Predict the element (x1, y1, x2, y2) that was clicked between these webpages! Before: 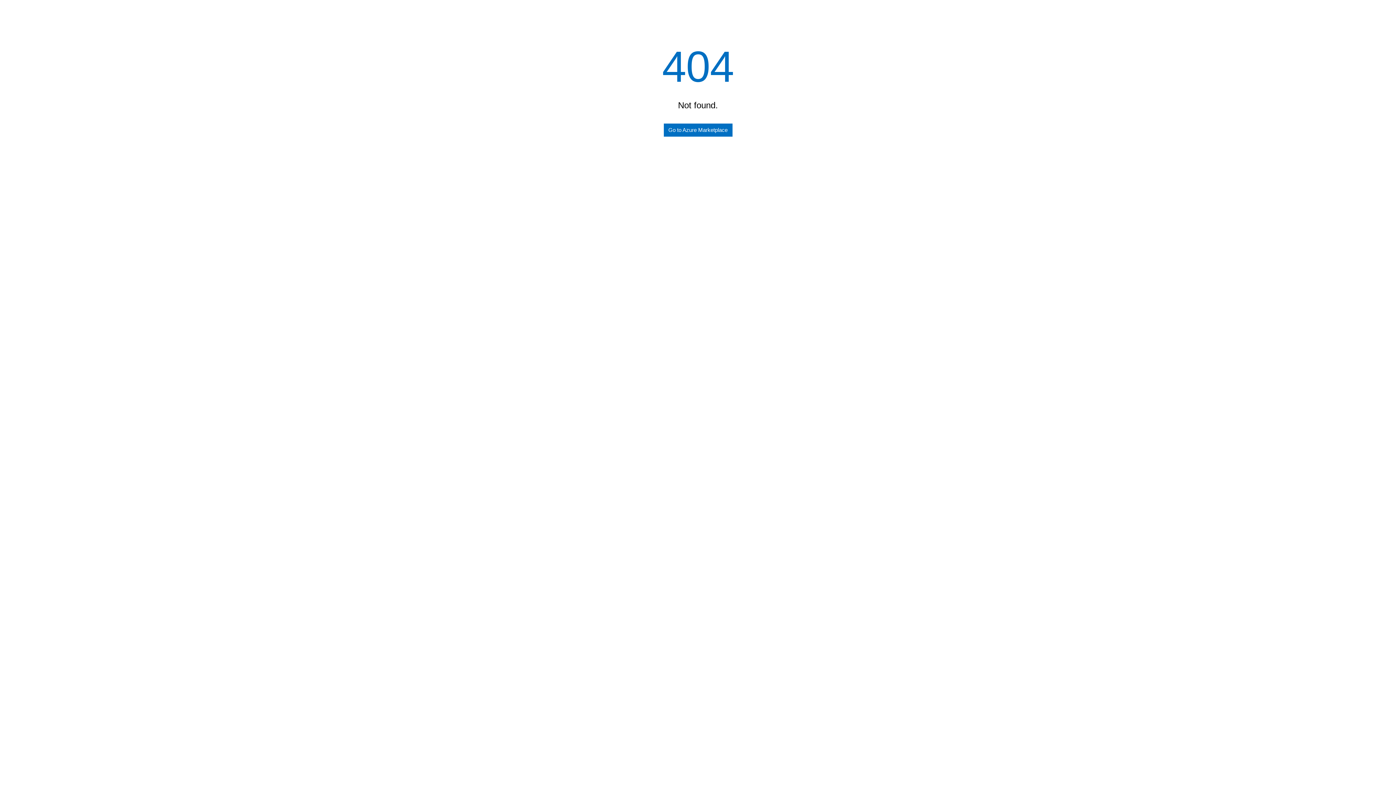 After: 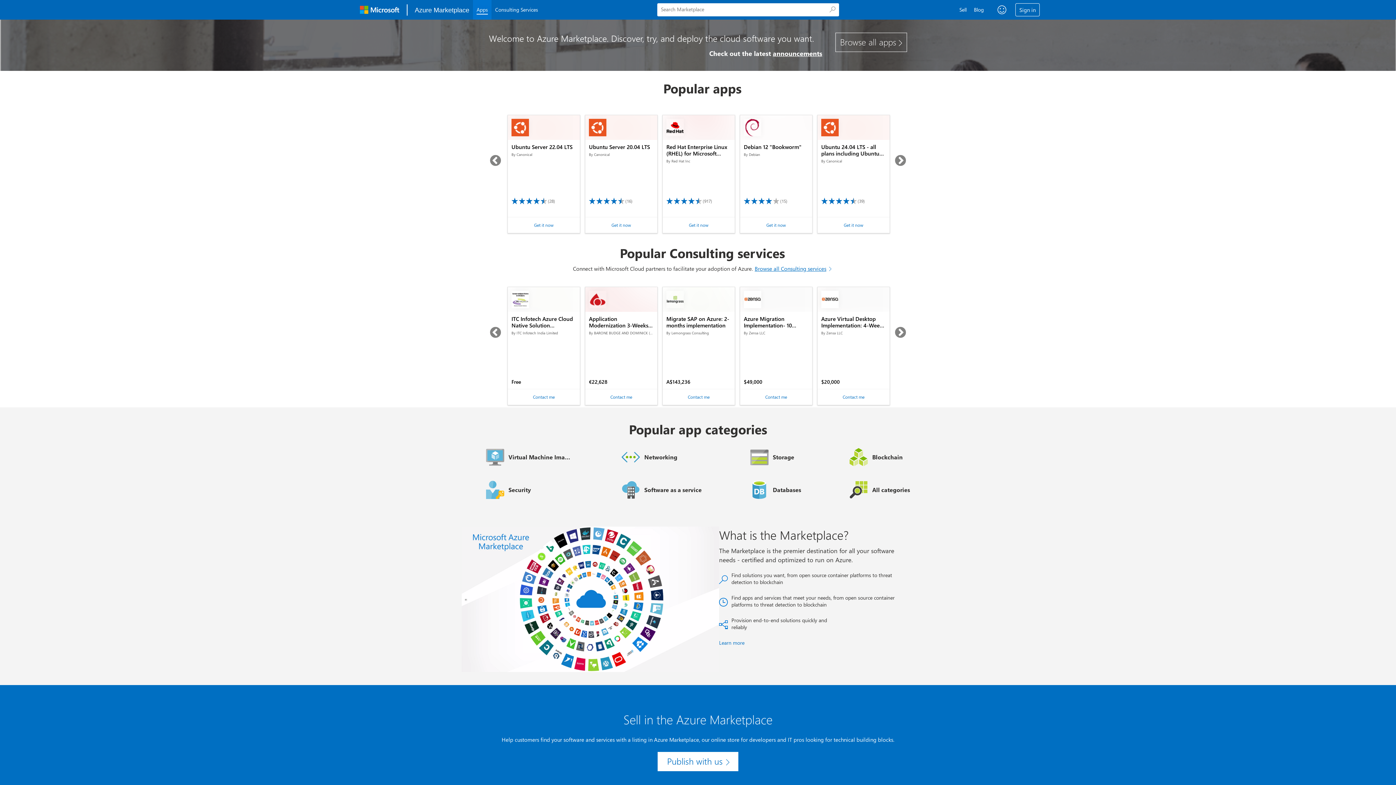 Action: bbox: (663, 123, 732, 136) label: Go to Azure Marketplace